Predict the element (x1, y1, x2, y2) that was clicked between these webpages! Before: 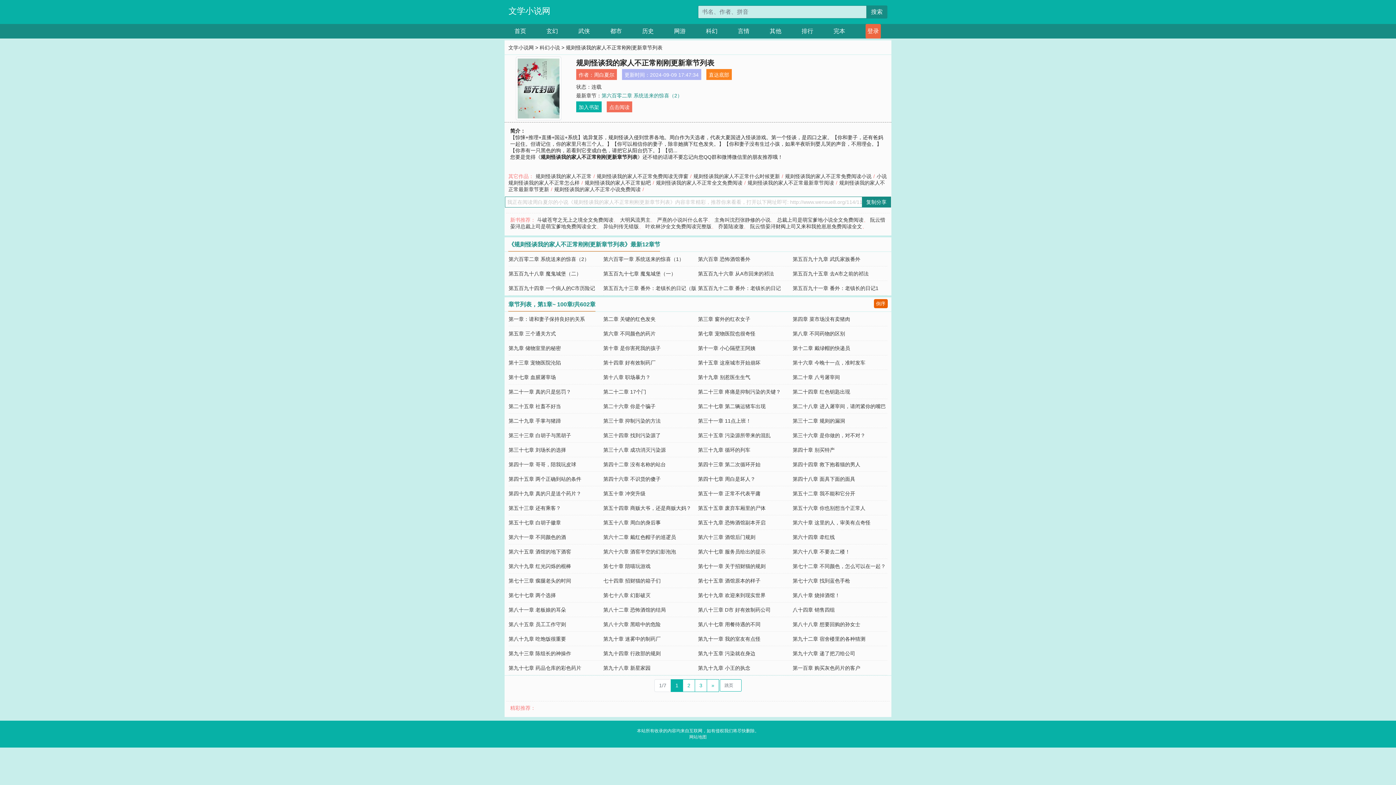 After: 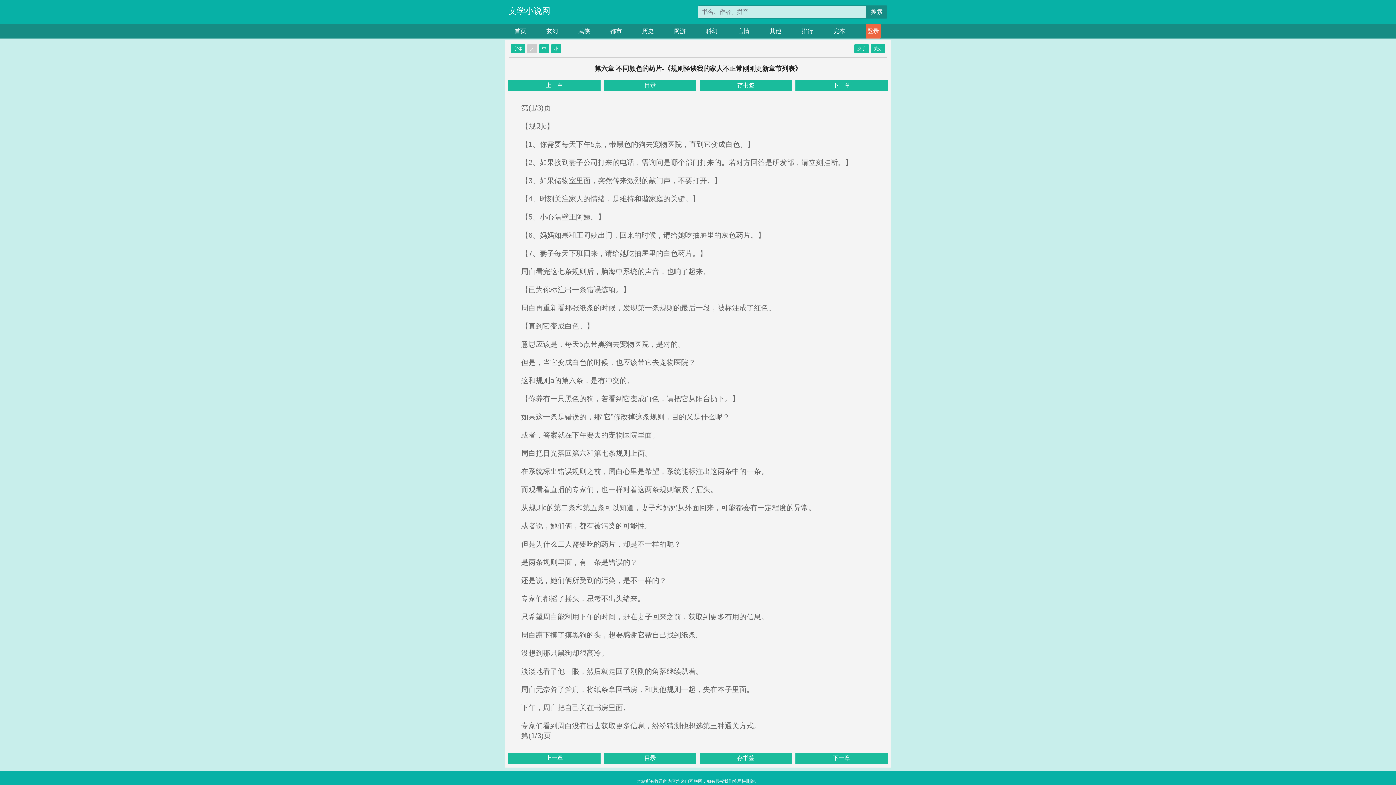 Action: bbox: (603, 330, 655, 336) label: 第六章 不同颜色的药片